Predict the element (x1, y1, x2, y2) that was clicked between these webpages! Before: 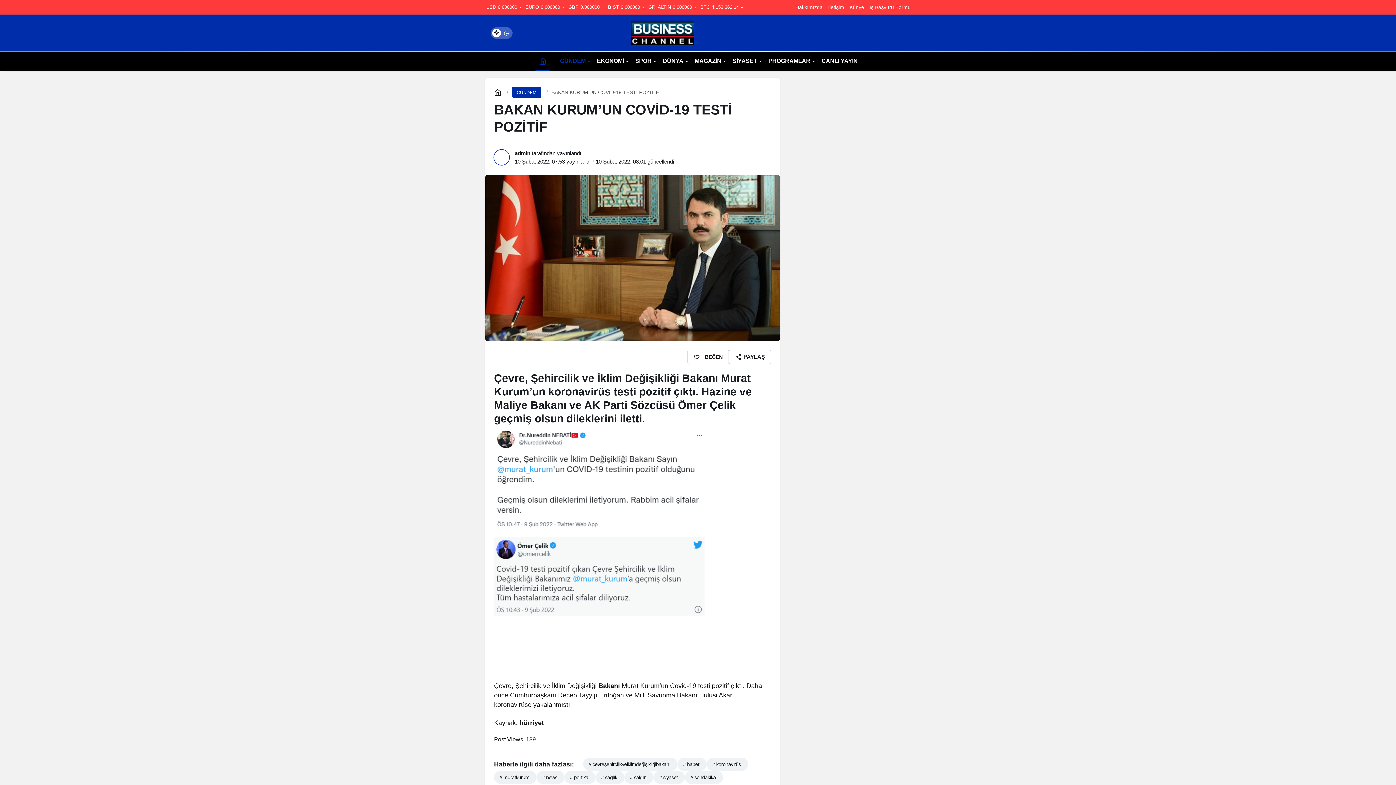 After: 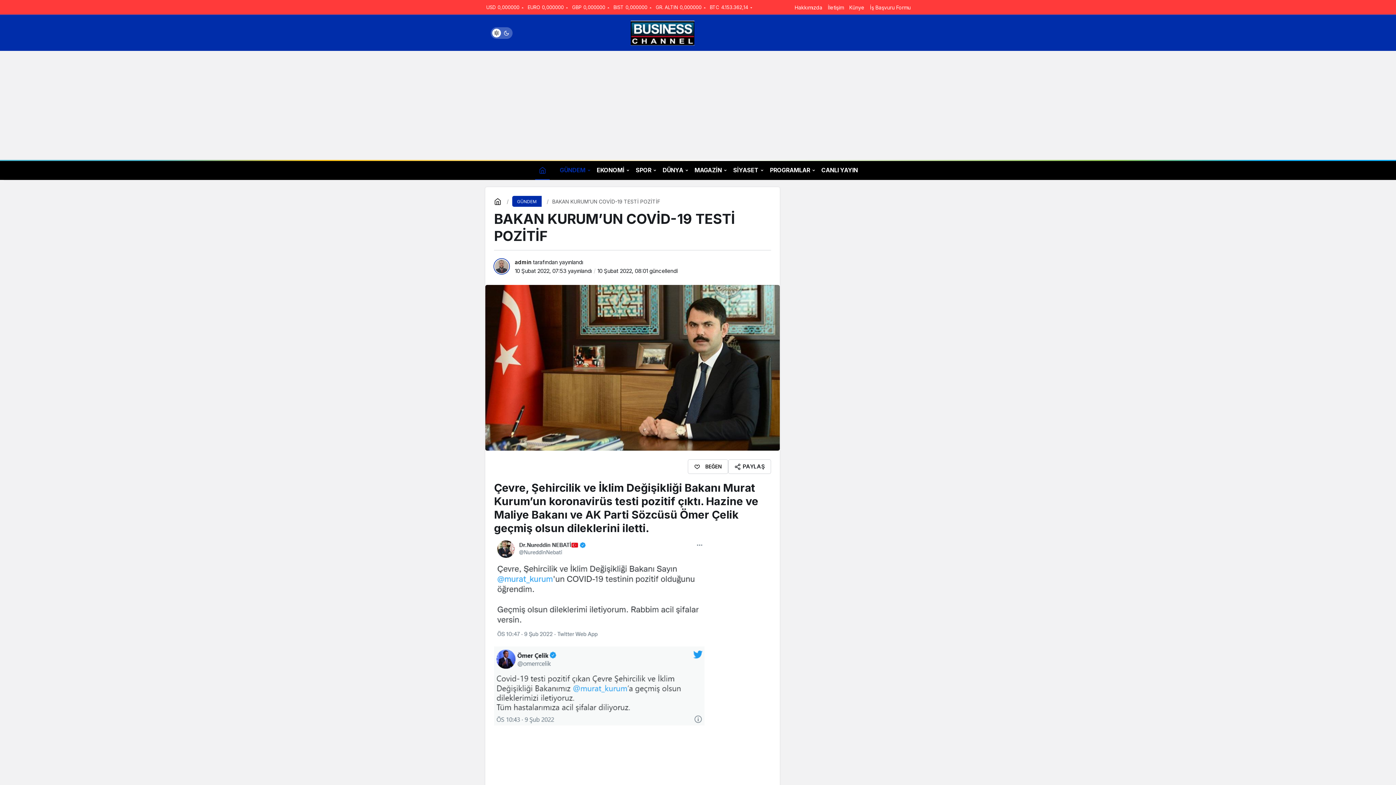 Action: label: BEĞEN bbox: (687, 349, 729, 364)